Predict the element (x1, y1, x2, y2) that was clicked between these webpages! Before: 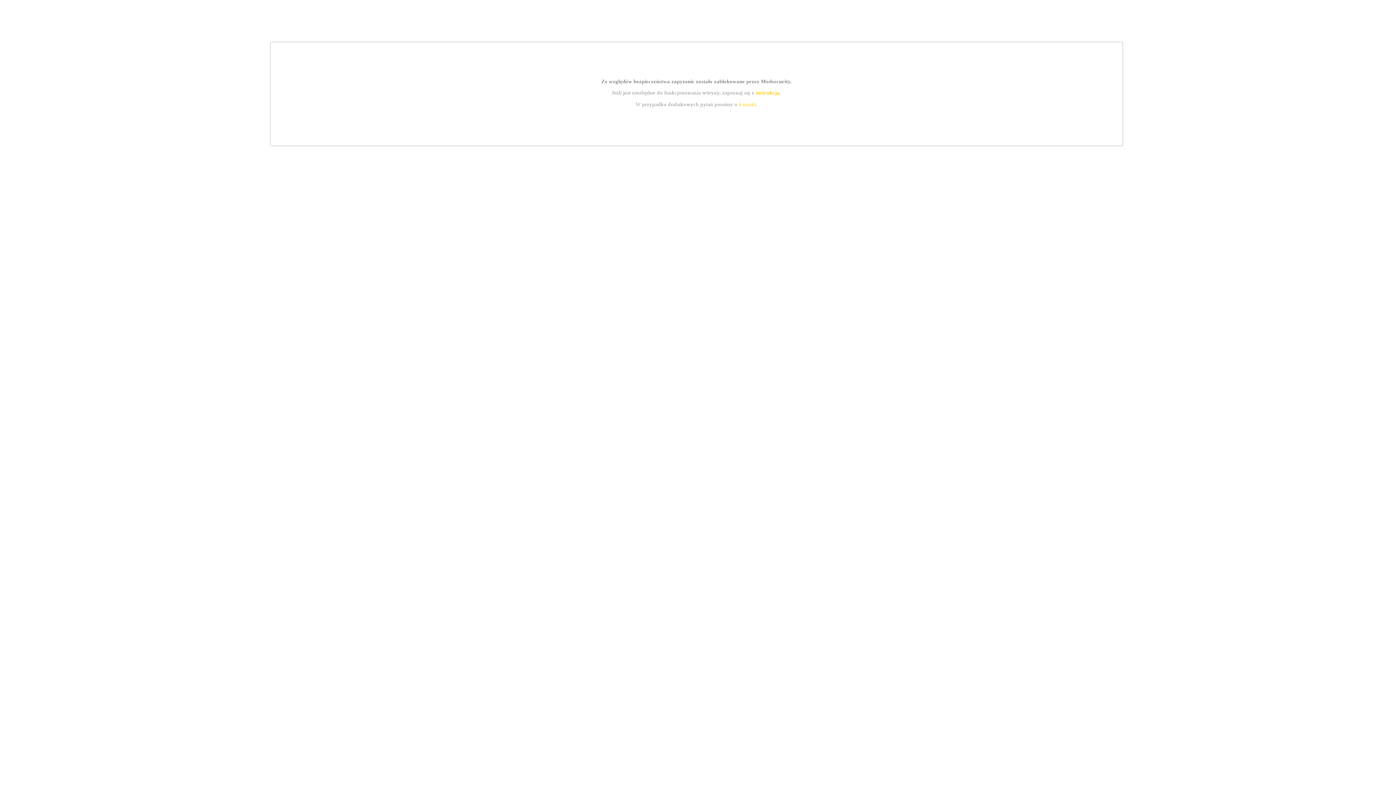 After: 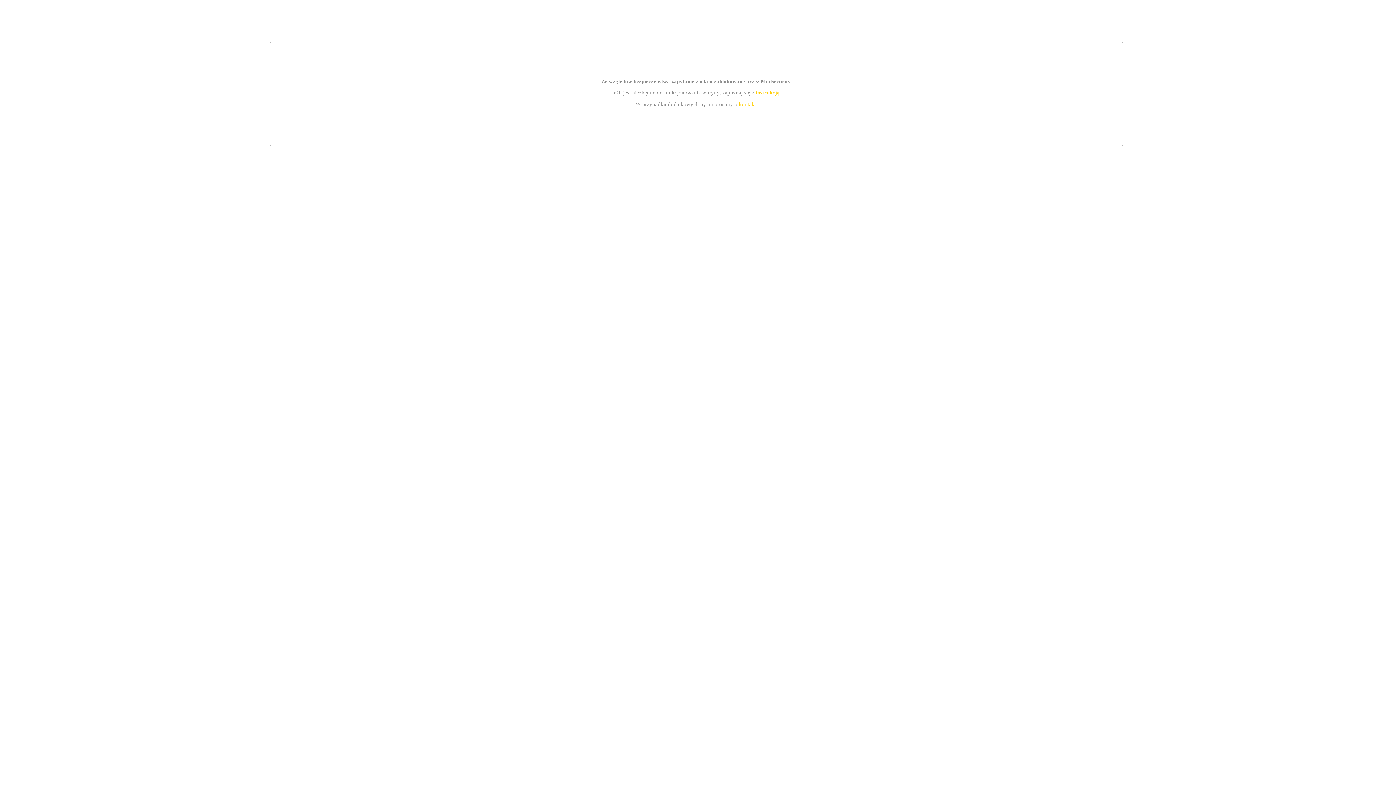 Action: bbox: (739, 101, 756, 107) label: kontakt